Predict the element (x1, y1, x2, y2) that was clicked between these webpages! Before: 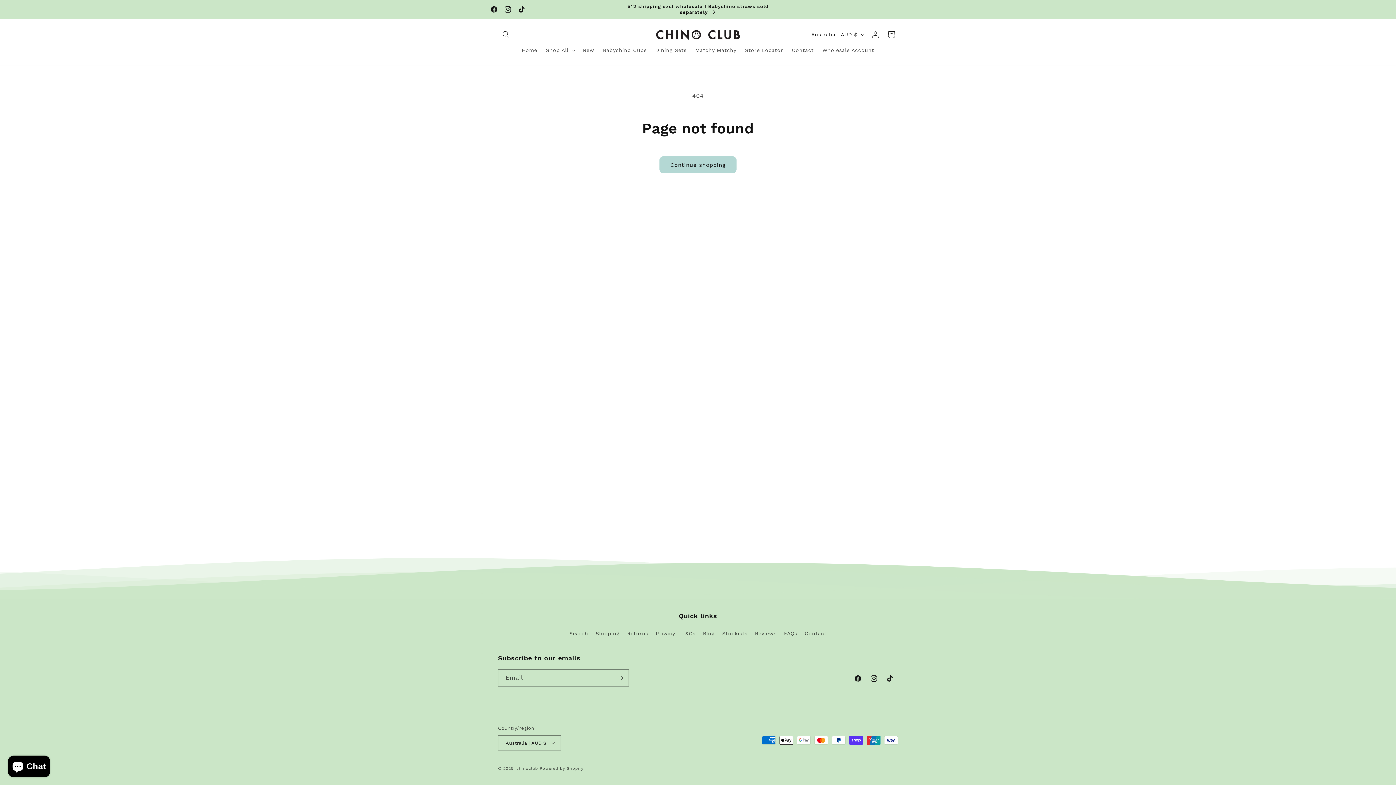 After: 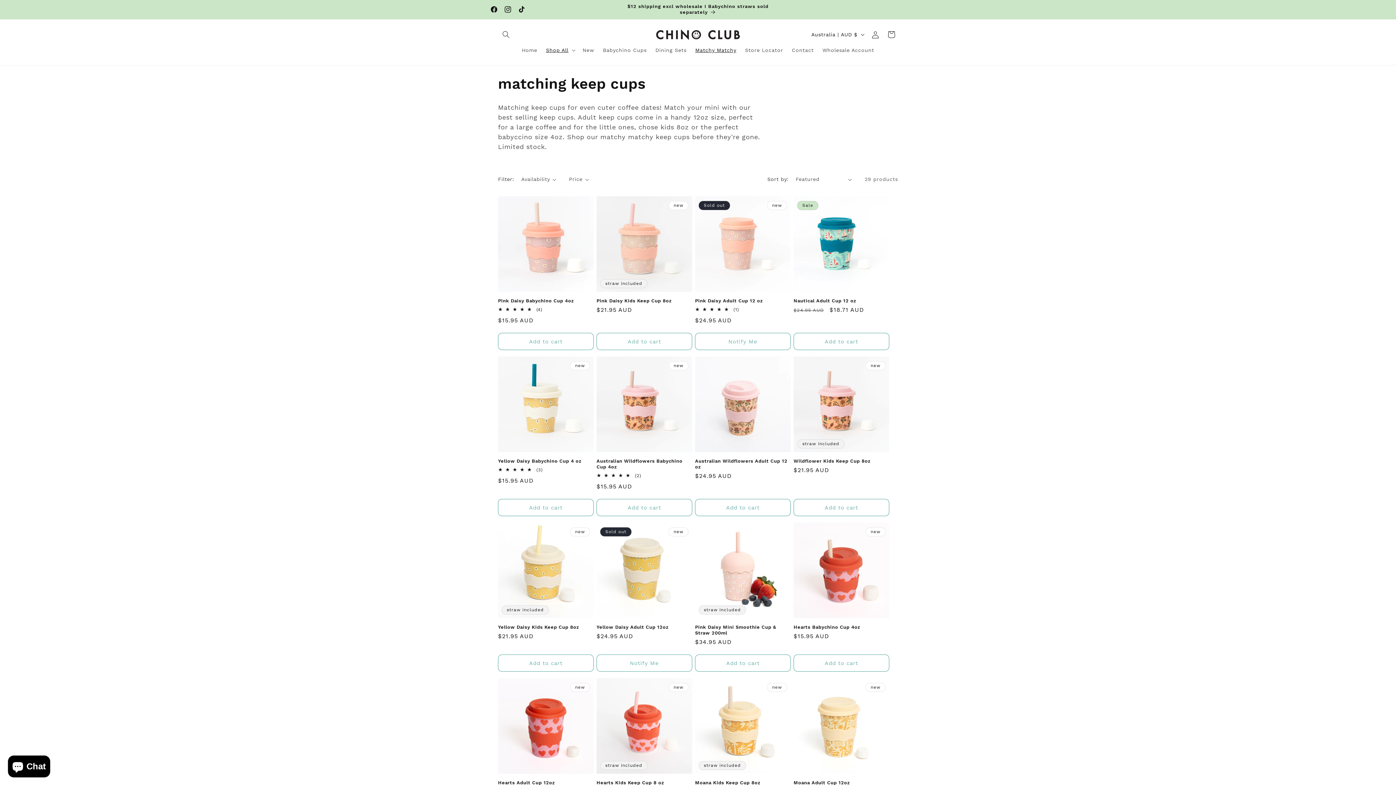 Action: label: Matchy Matchy bbox: (691, 42, 740, 57)